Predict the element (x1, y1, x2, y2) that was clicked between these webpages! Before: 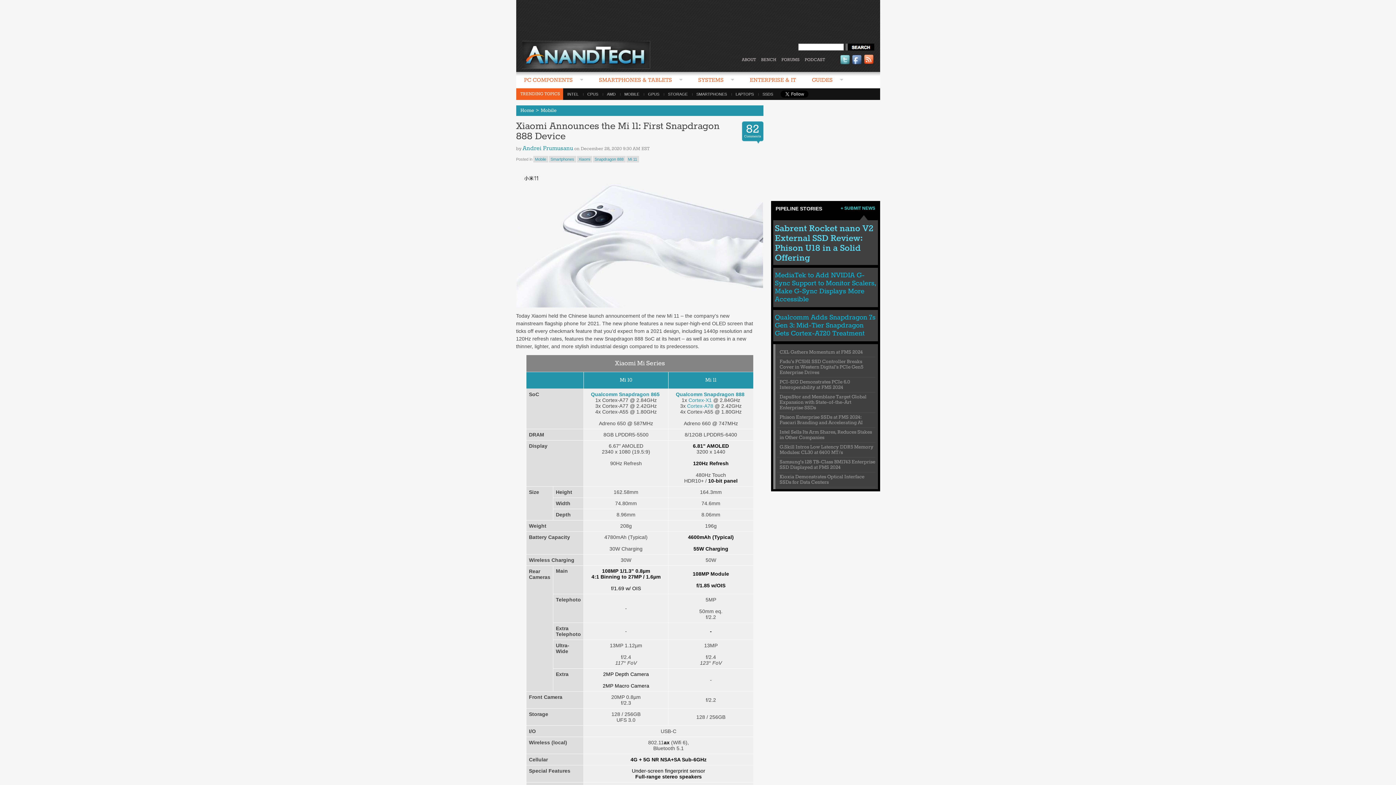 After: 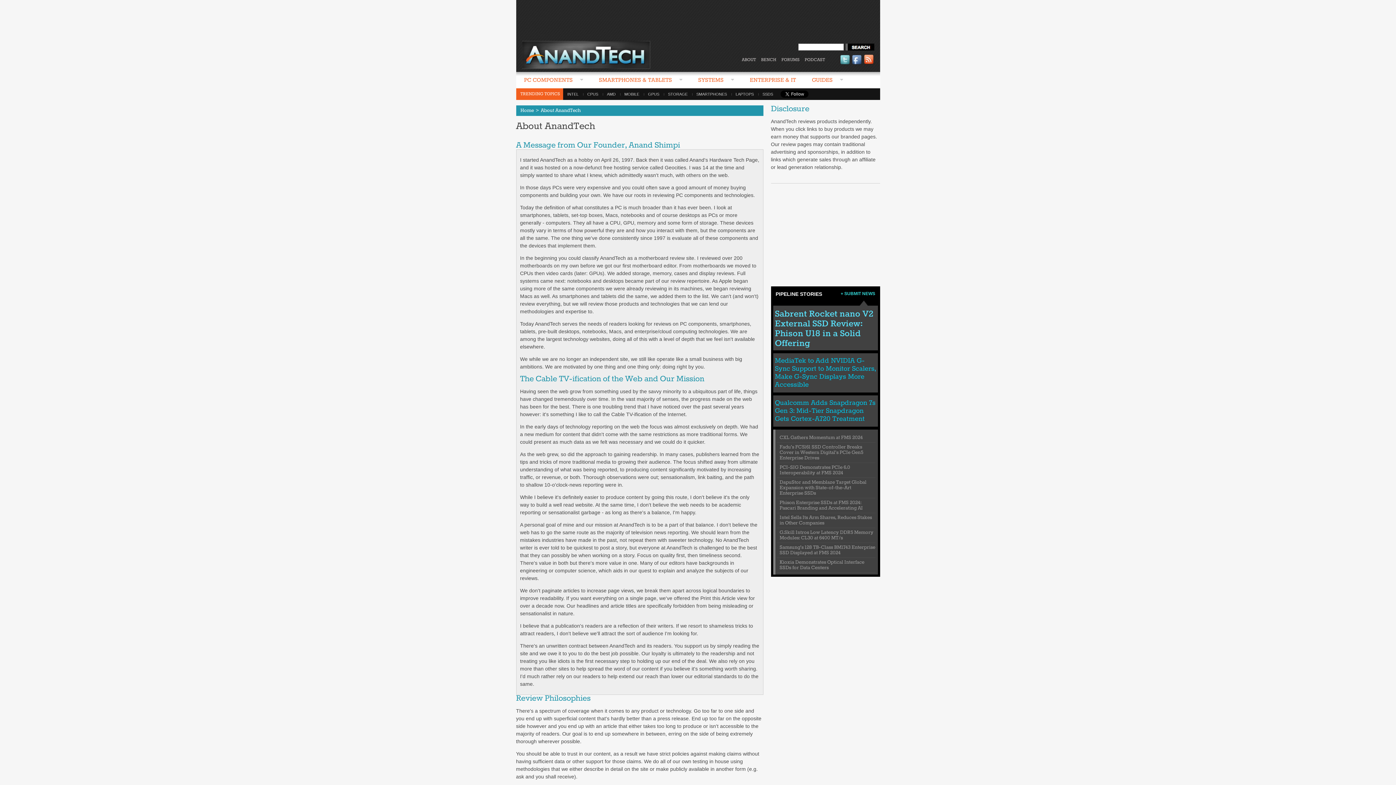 Action: bbox: (742, 57, 756, 62) label: ABOUT